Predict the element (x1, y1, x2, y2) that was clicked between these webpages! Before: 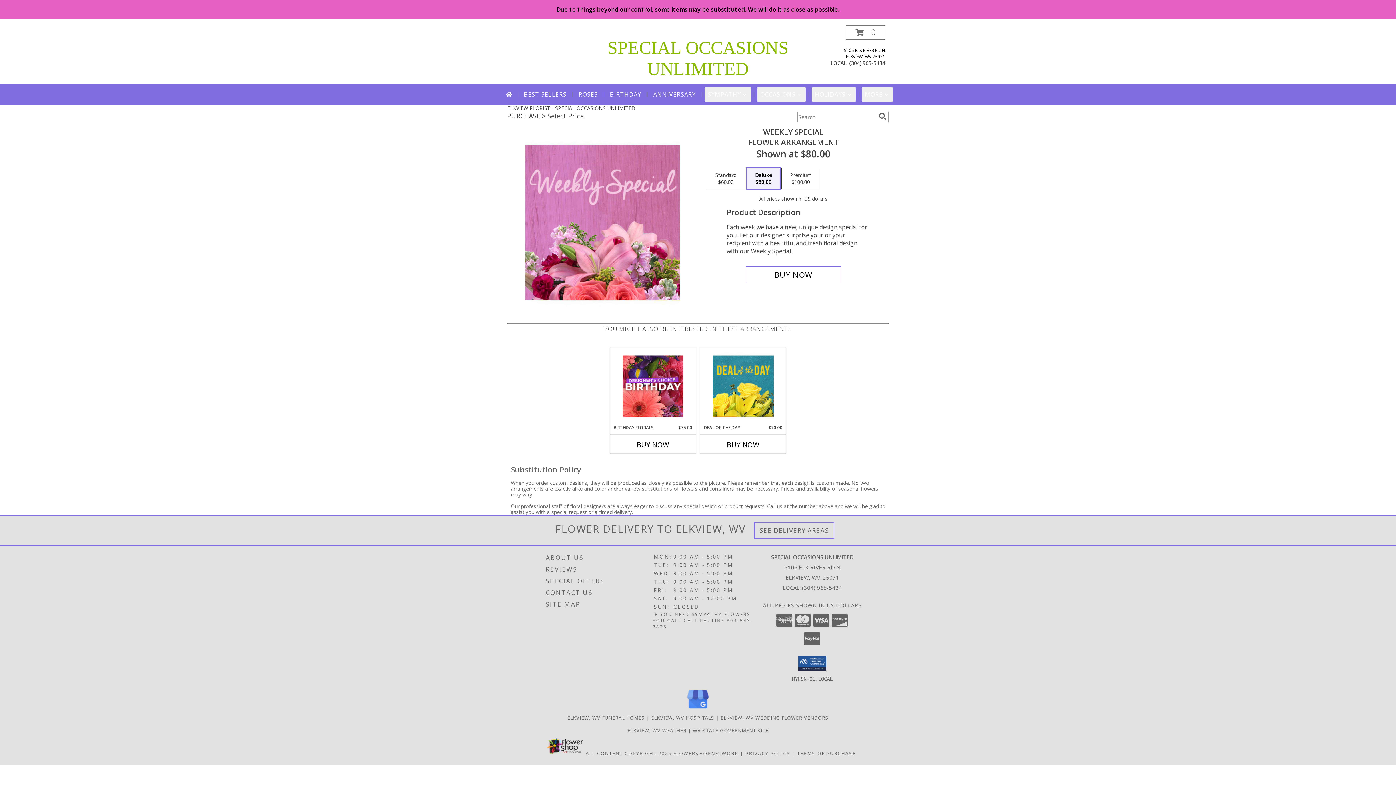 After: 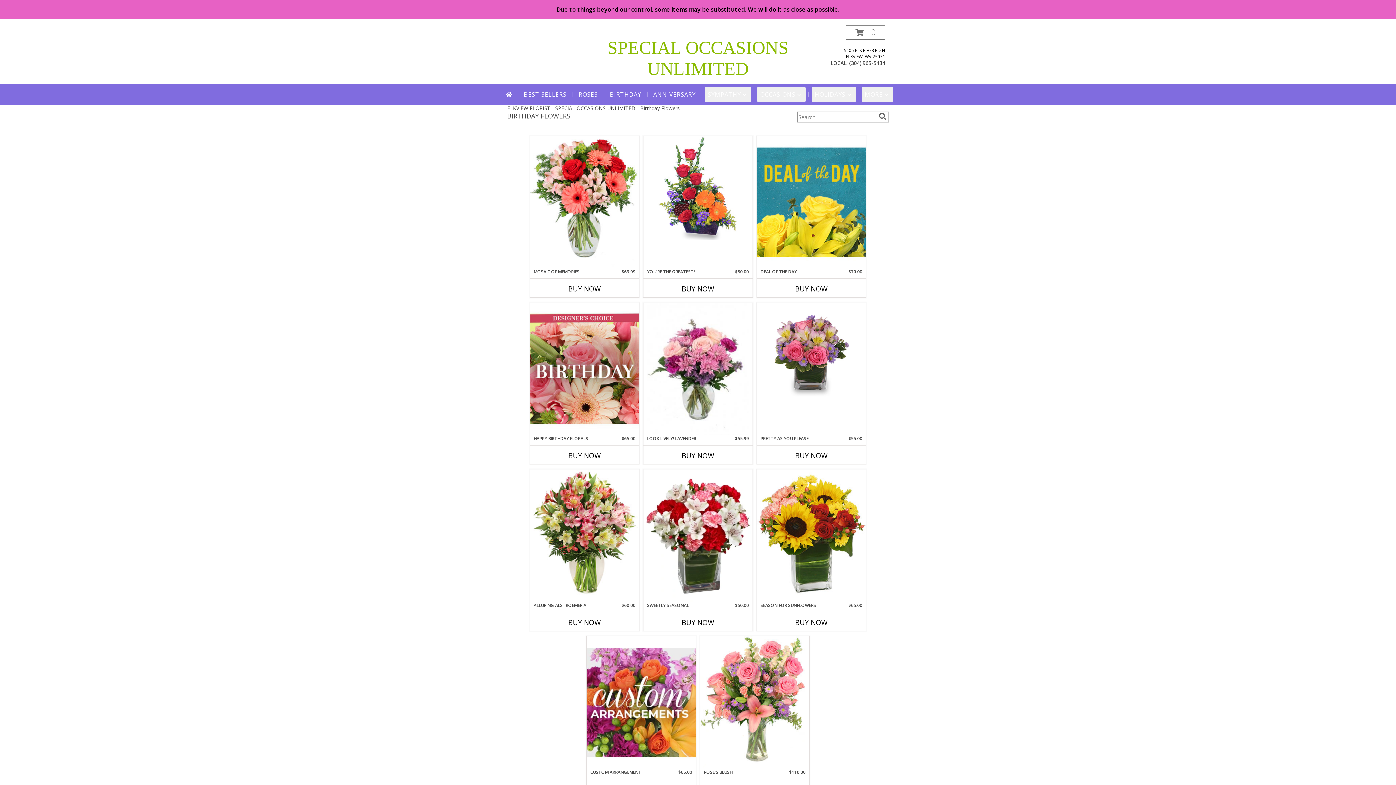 Action: label: BIRTHDAY bbox: (607, 87, 644, 101)